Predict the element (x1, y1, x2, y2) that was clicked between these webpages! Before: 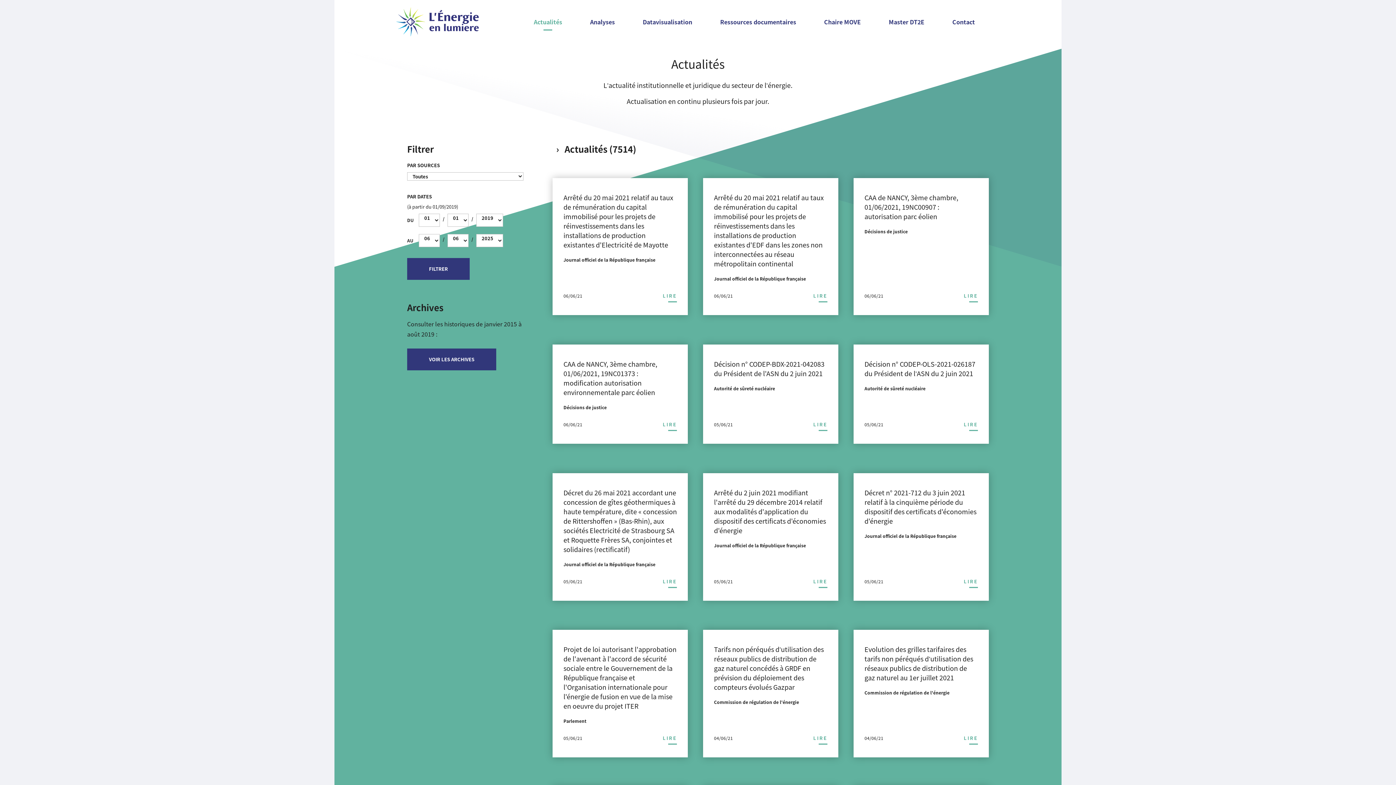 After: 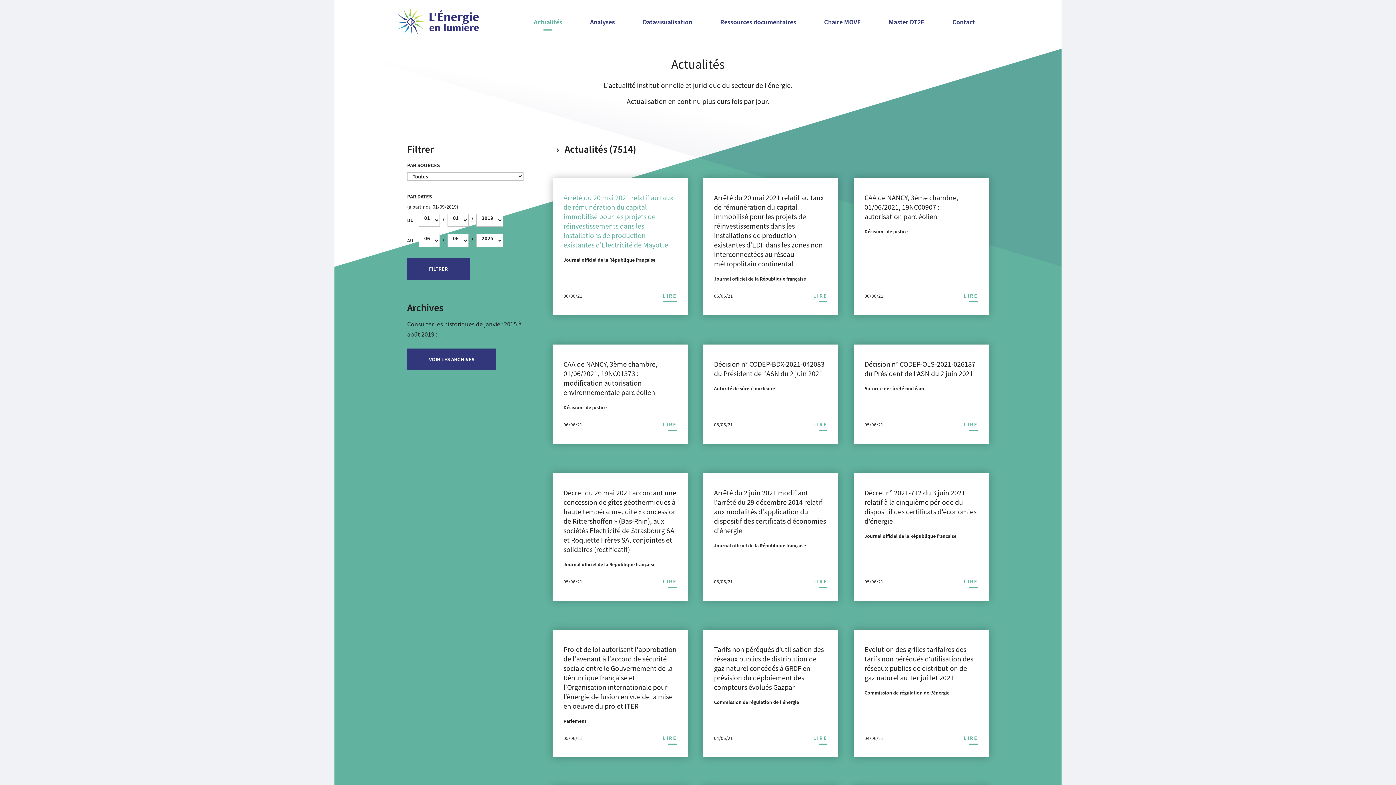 Action: label: Arrêté du 20 mai 2021 relatif au taux de rémunération du capital immobilisé pour les projets de réinvestissements dans les installations de production existantes d'Electricité de Mayotte

Journal officiel de la République française

06/06/21
LIRE bbox: (552, 178, 688, 315)